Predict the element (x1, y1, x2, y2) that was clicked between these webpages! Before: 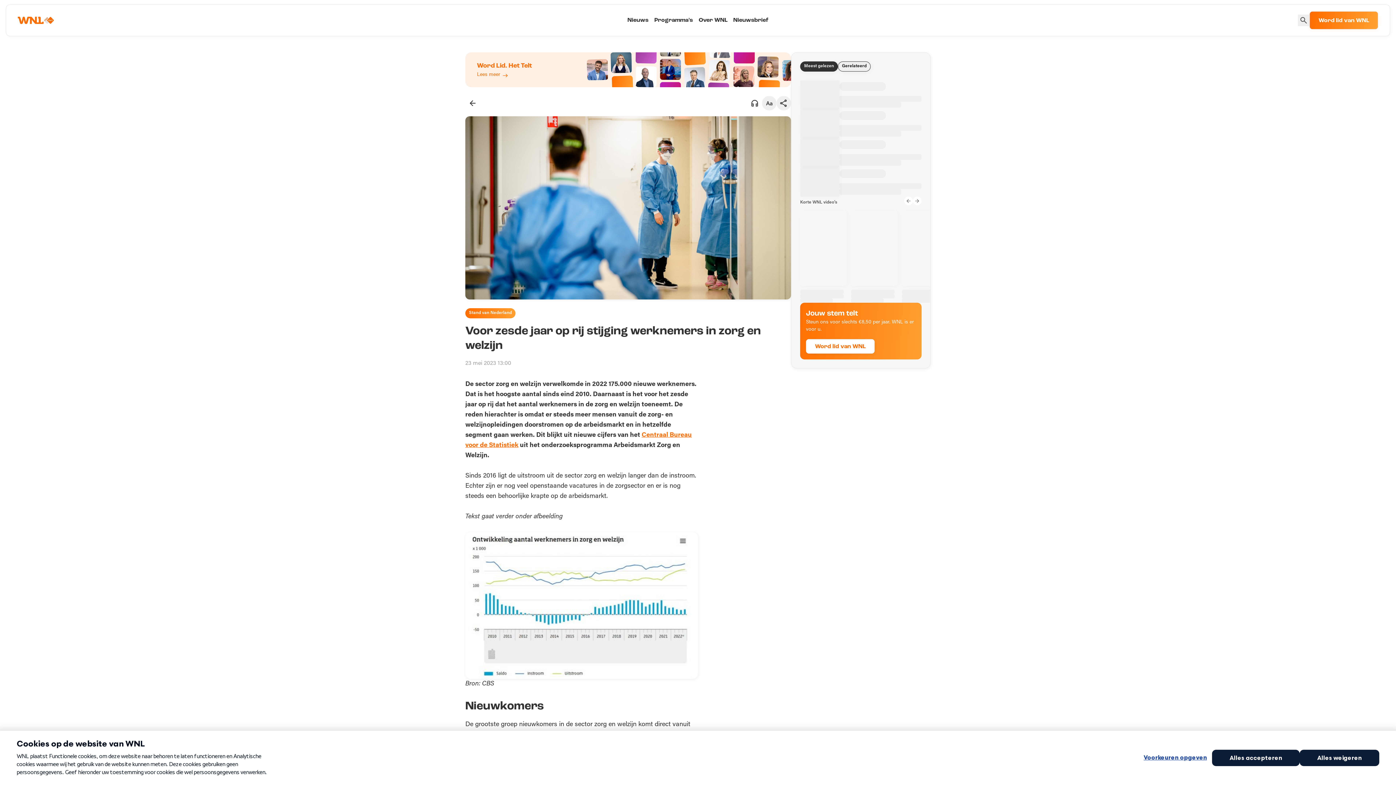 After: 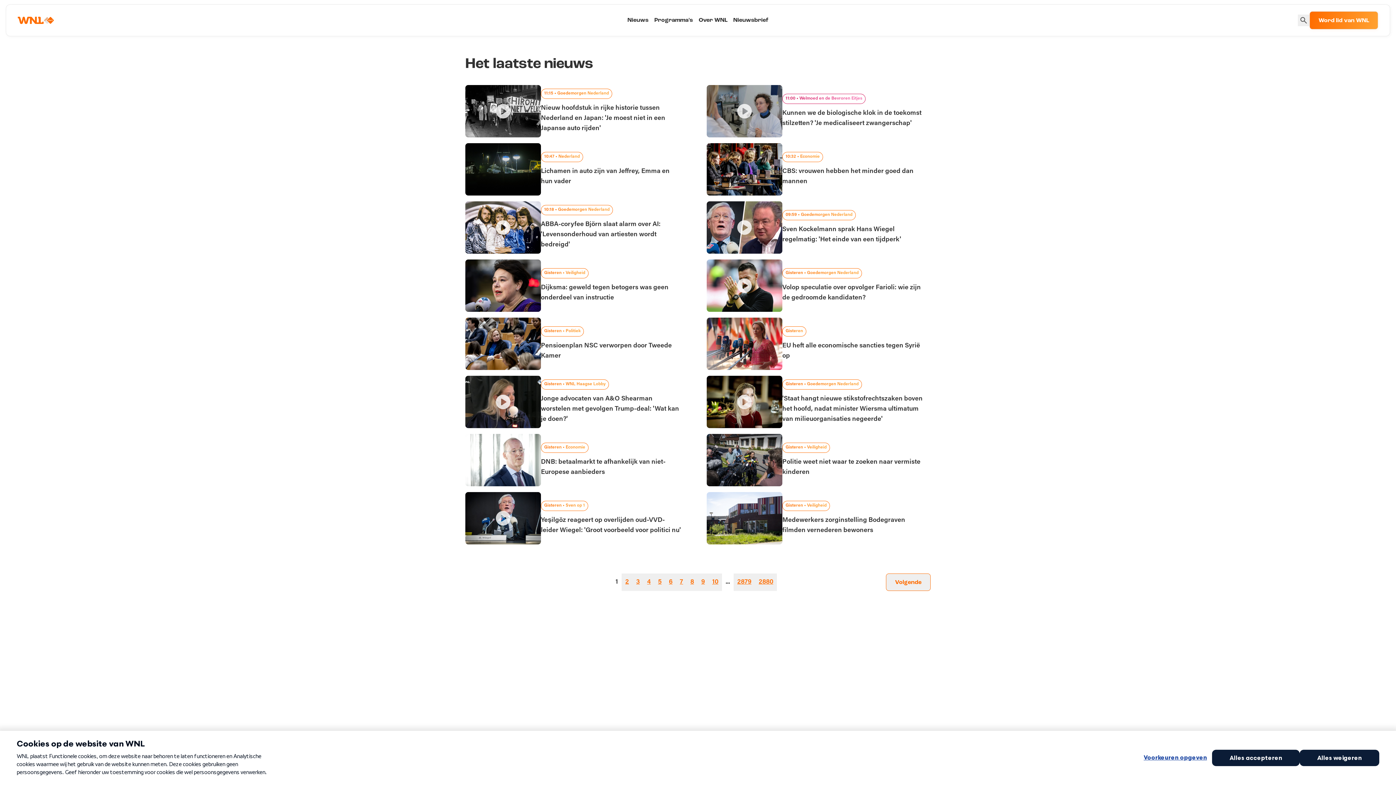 Action: label: Nieuws bbox: (624, 14, 651, 26)